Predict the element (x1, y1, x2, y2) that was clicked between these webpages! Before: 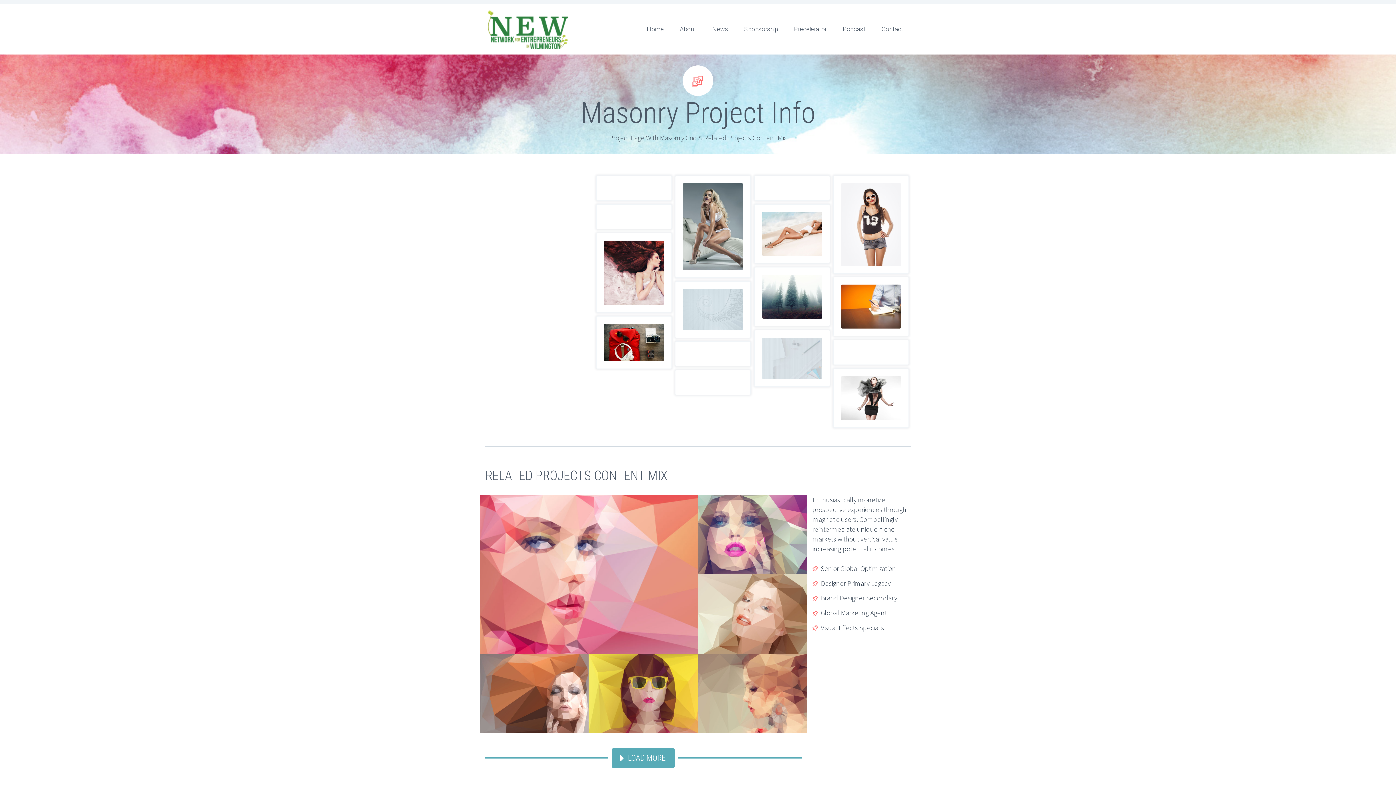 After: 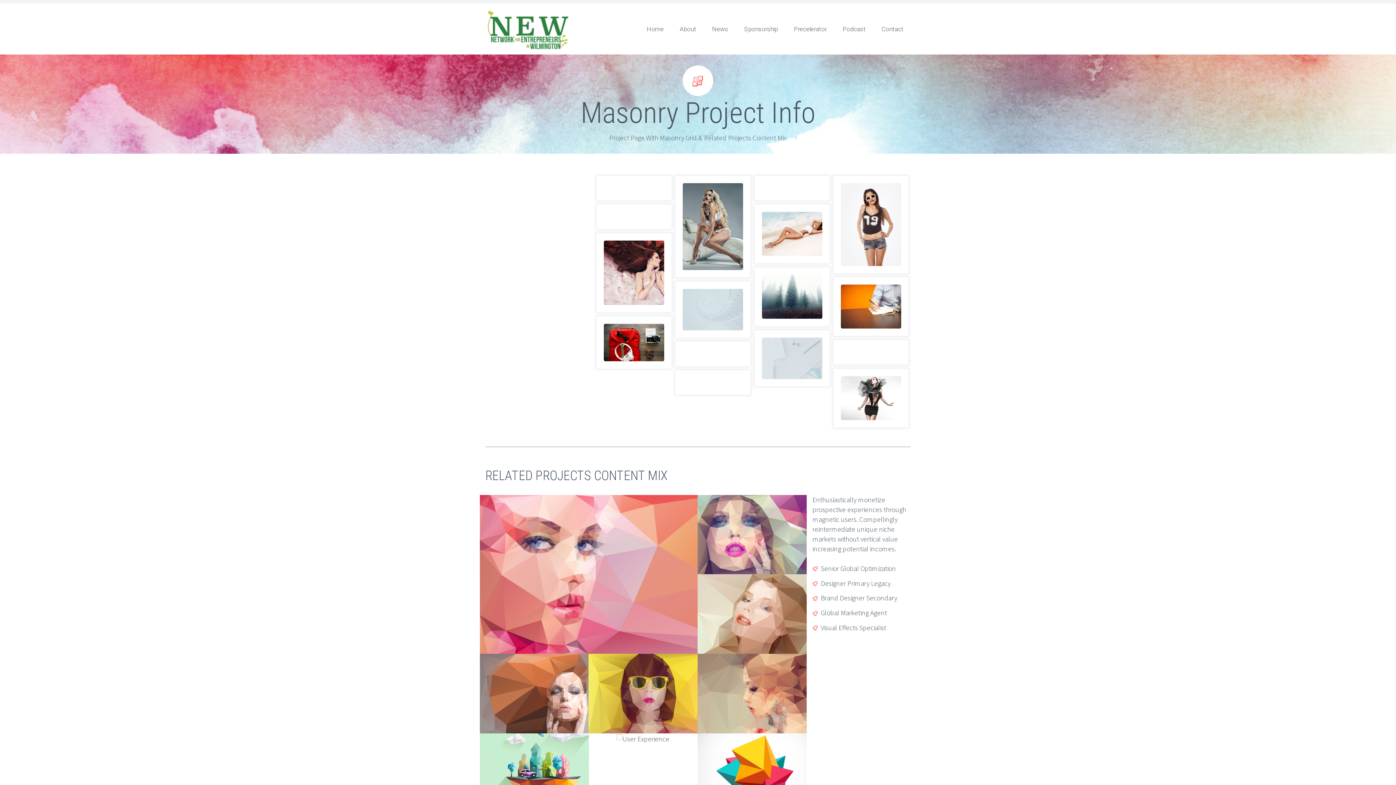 Action: label: LOAD MORE bbox: (612, 748, 674, 768)